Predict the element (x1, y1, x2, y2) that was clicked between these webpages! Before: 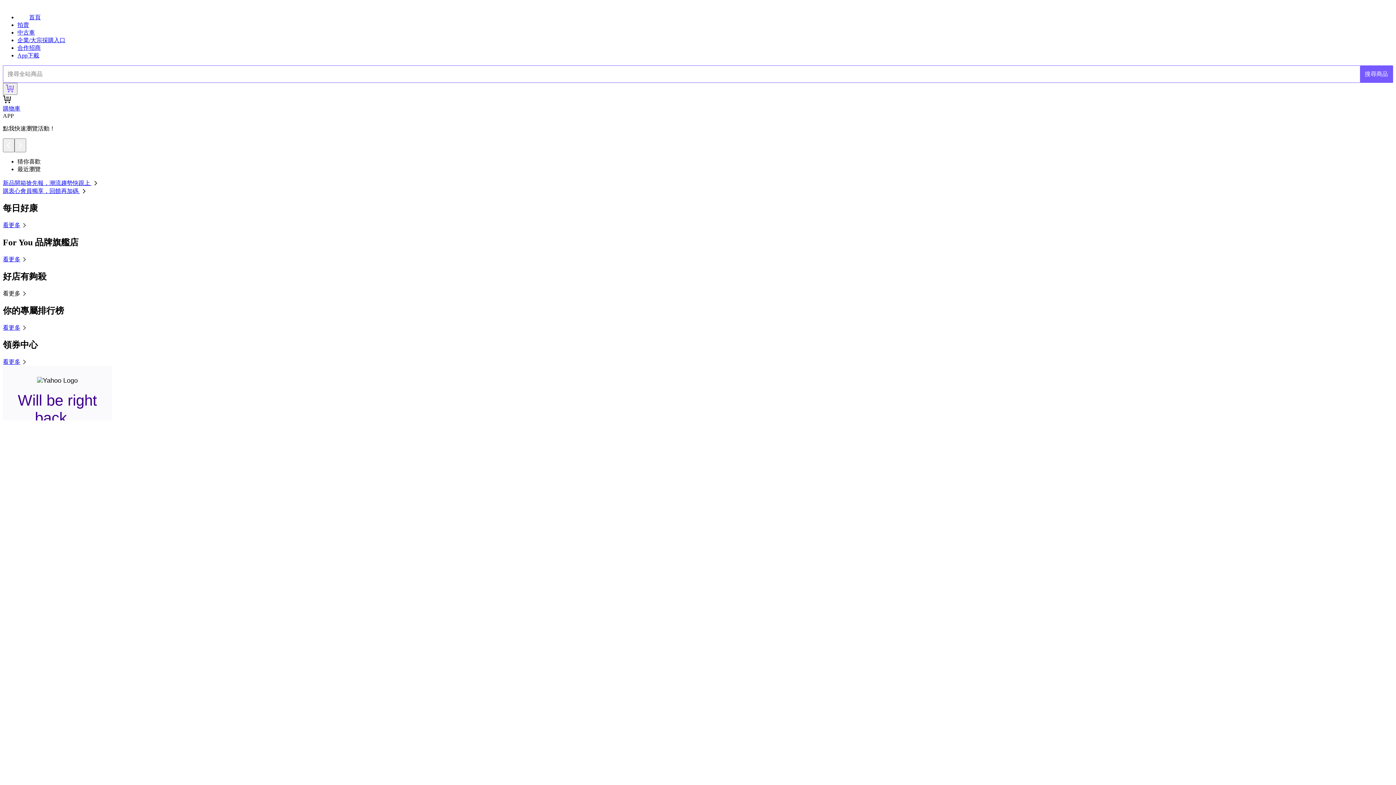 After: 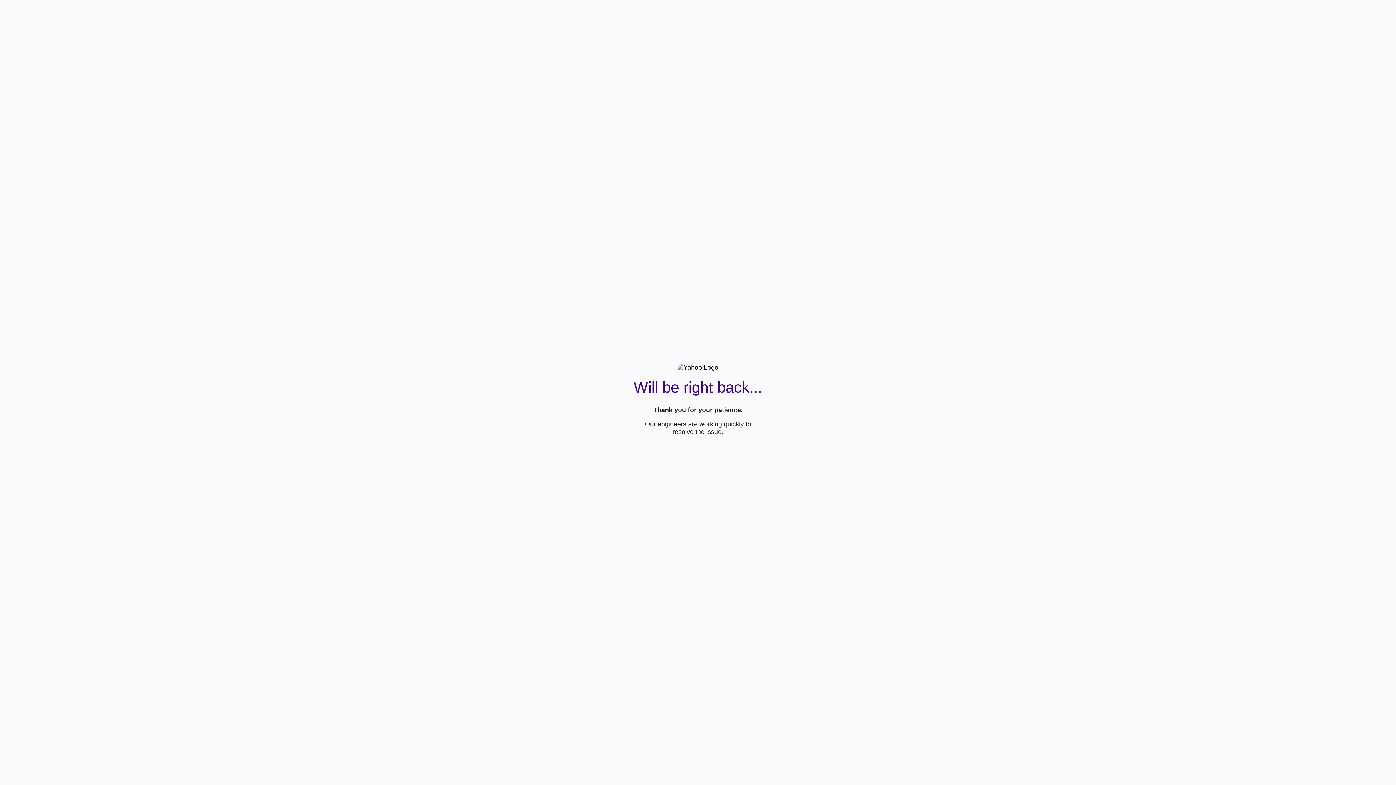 Action: label: 搜尋商品 bbox: (1360, 65, 1393, 82)